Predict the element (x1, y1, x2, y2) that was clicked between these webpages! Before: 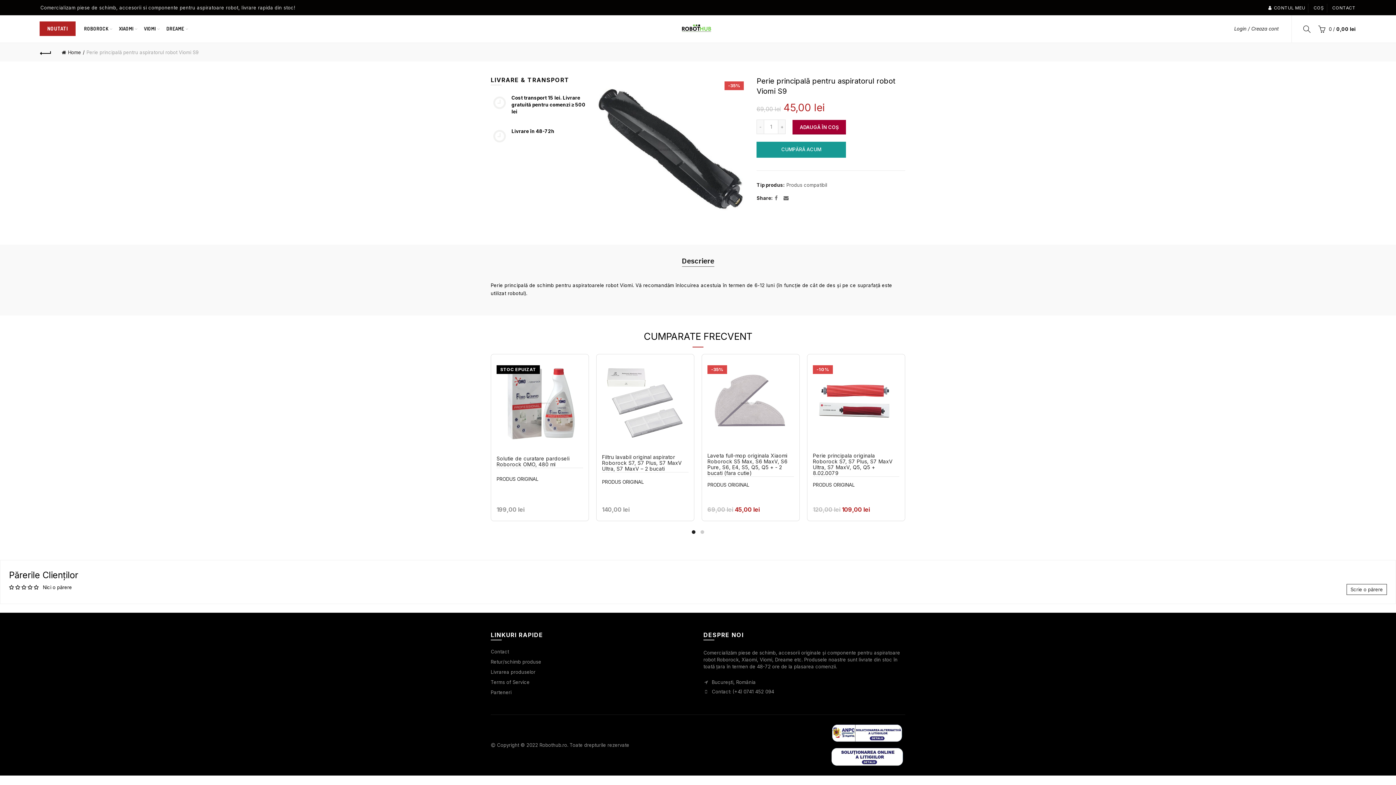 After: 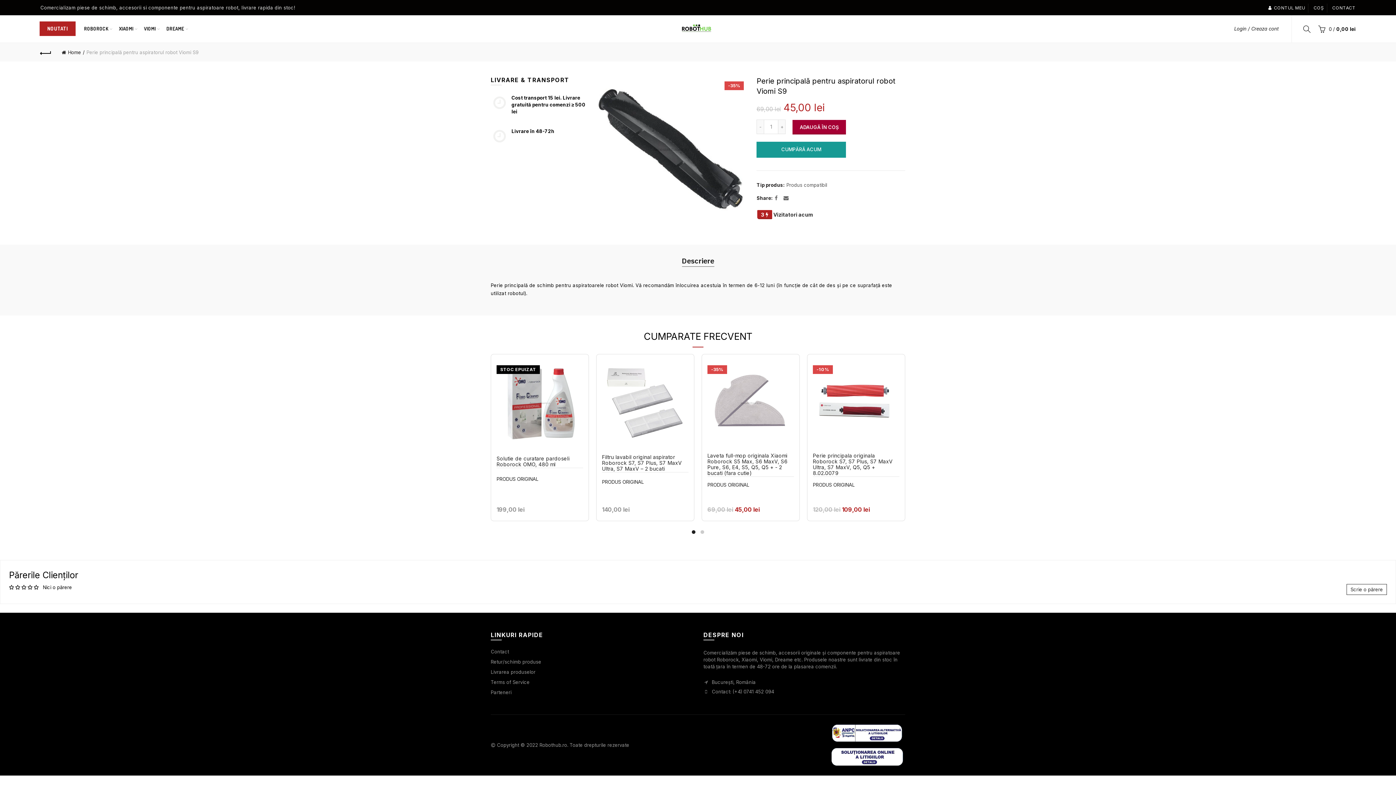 Action: bbox: (829, 730, 905, 736)